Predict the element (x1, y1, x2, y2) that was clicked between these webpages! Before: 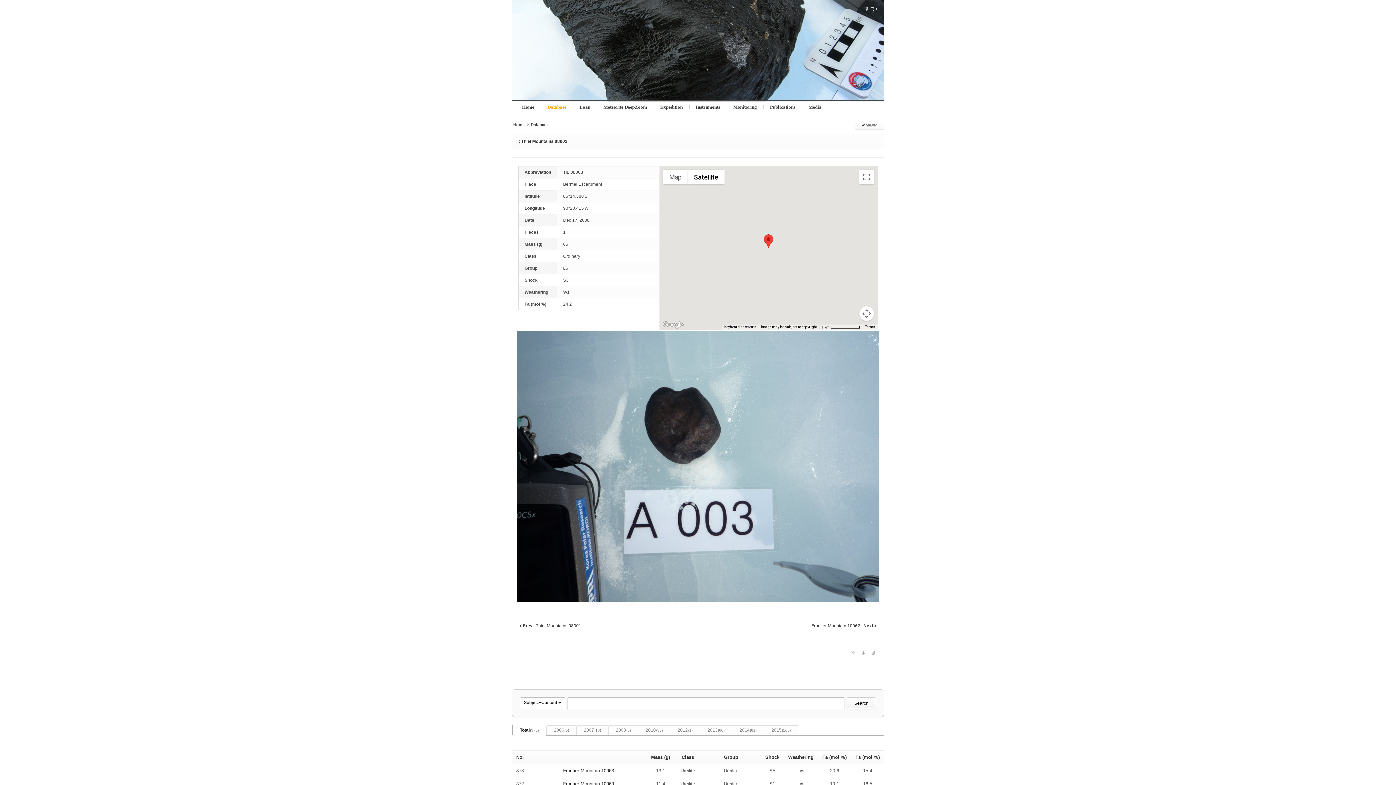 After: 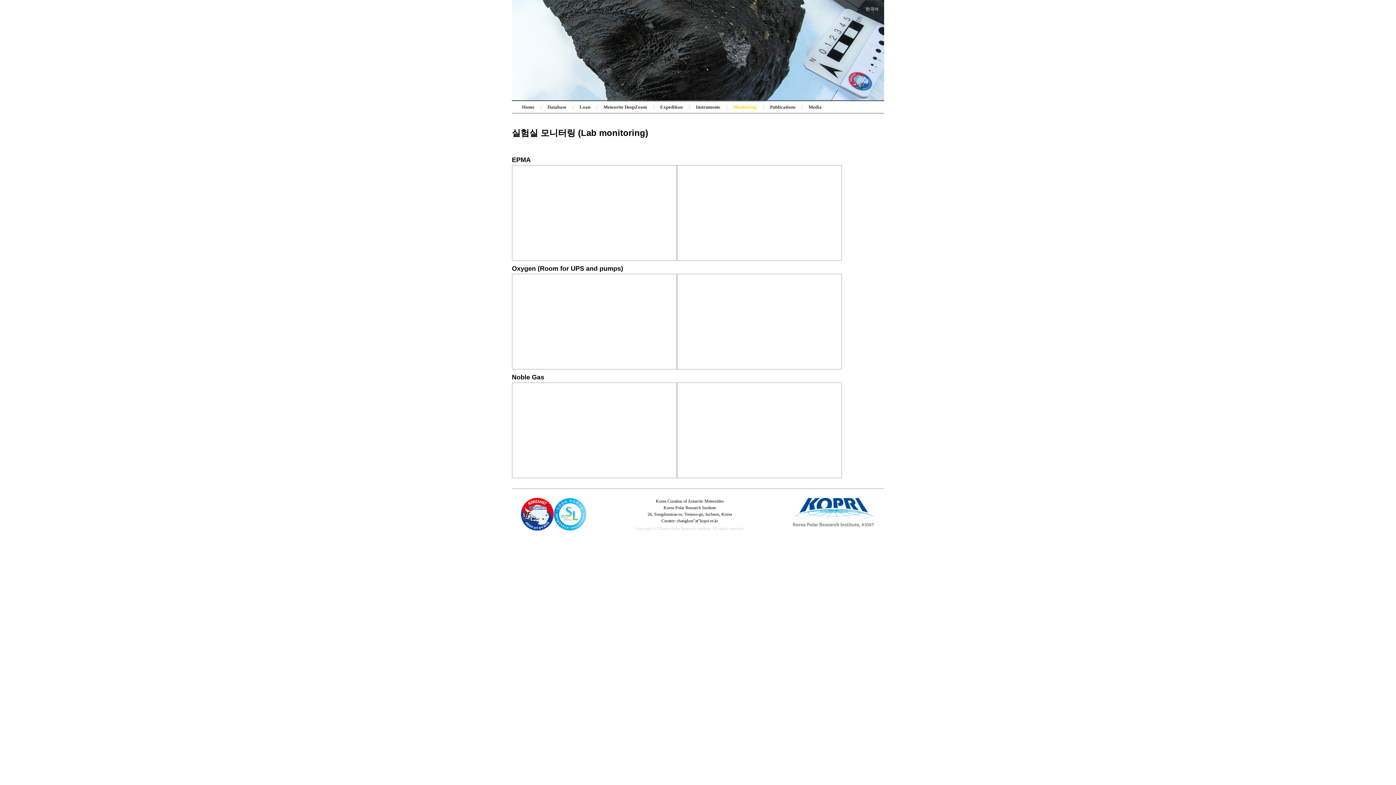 Action: bbox: (726, 101, 763, 113) label: Monitoring